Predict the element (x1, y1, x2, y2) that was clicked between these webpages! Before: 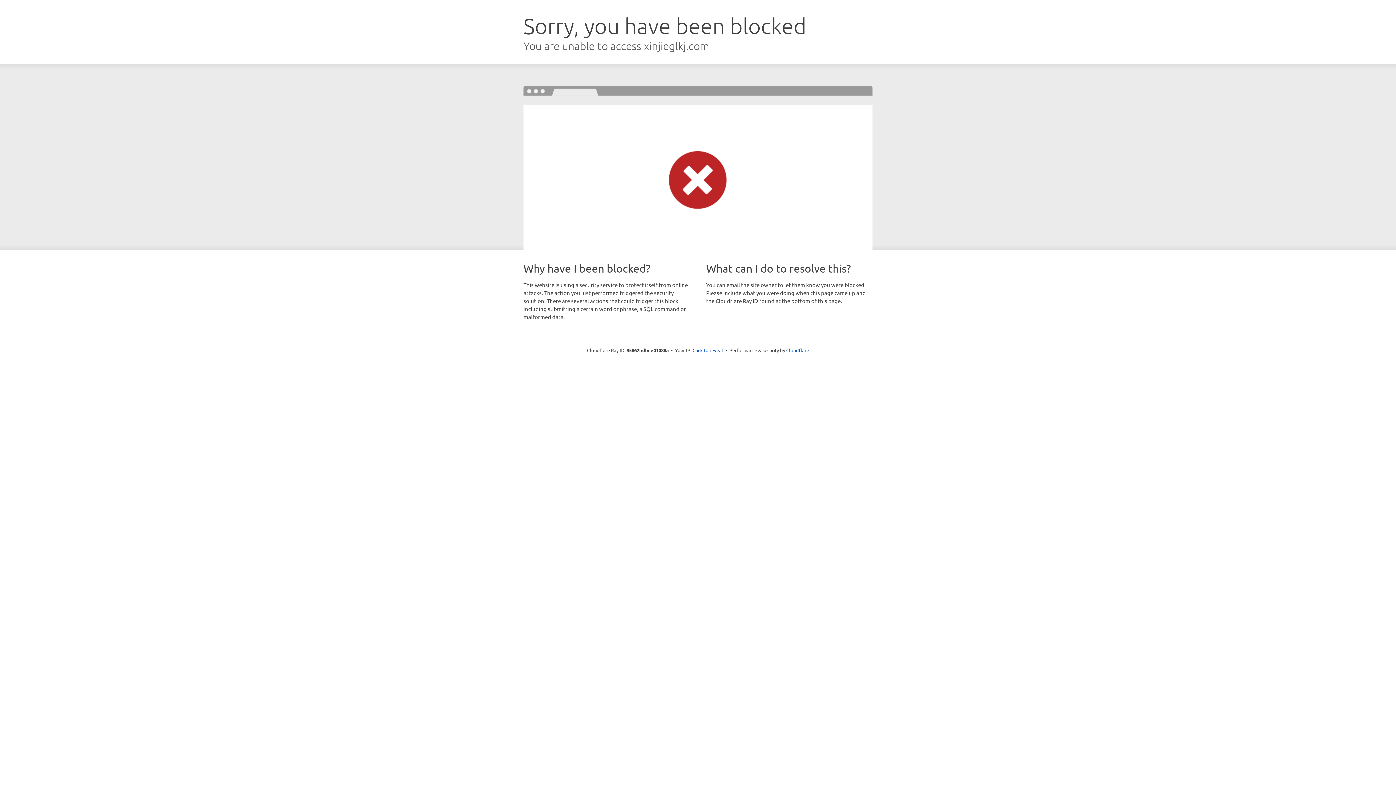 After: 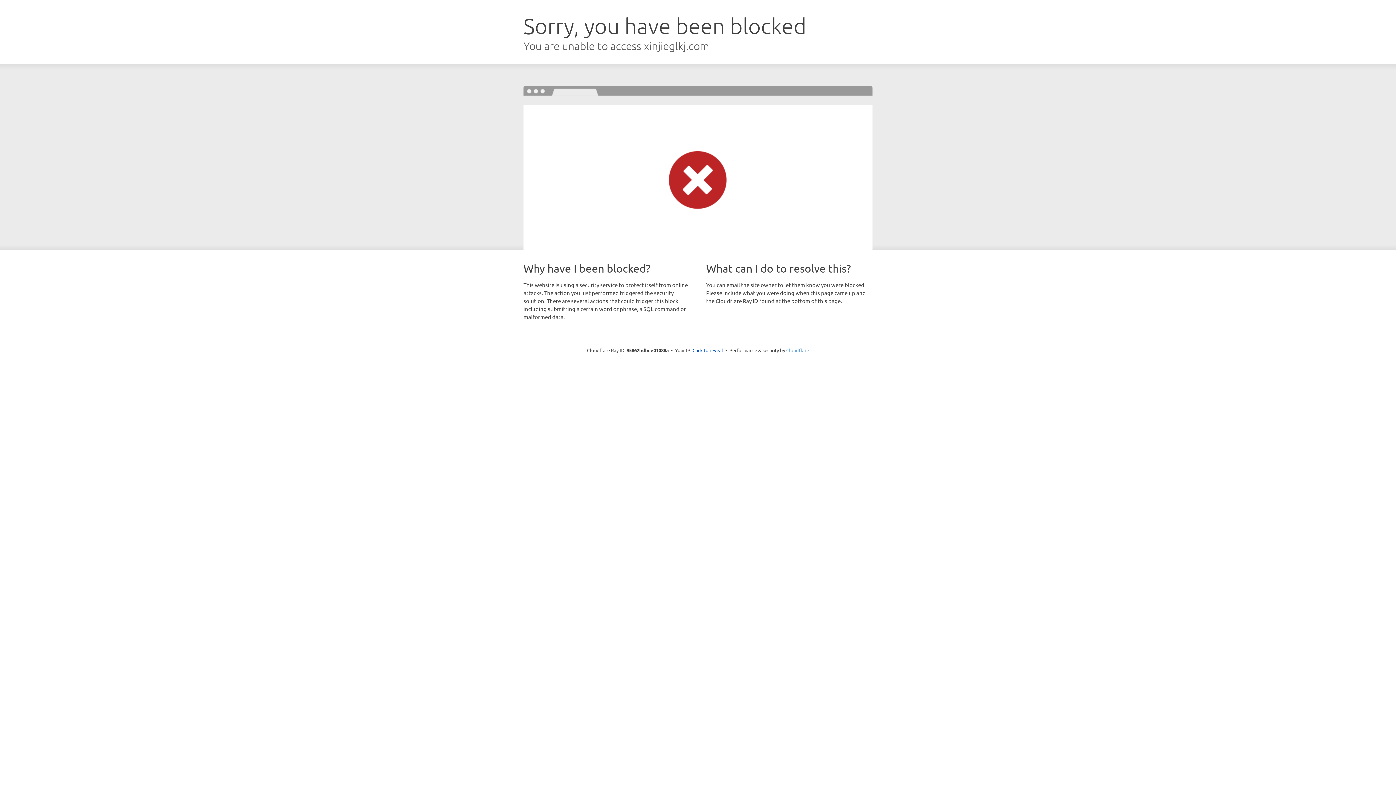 Action: bbox: (786, 347, 809, 353) label: Cloudflare